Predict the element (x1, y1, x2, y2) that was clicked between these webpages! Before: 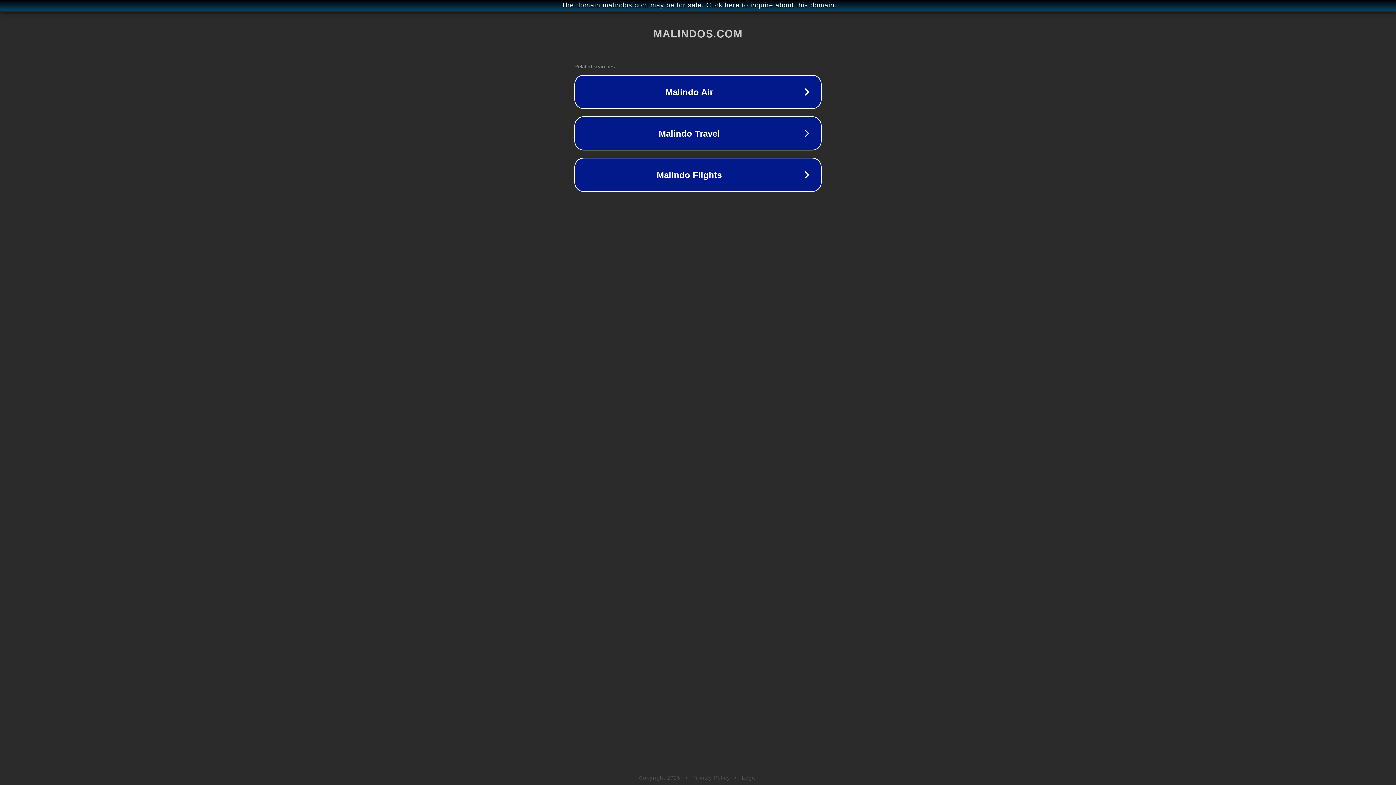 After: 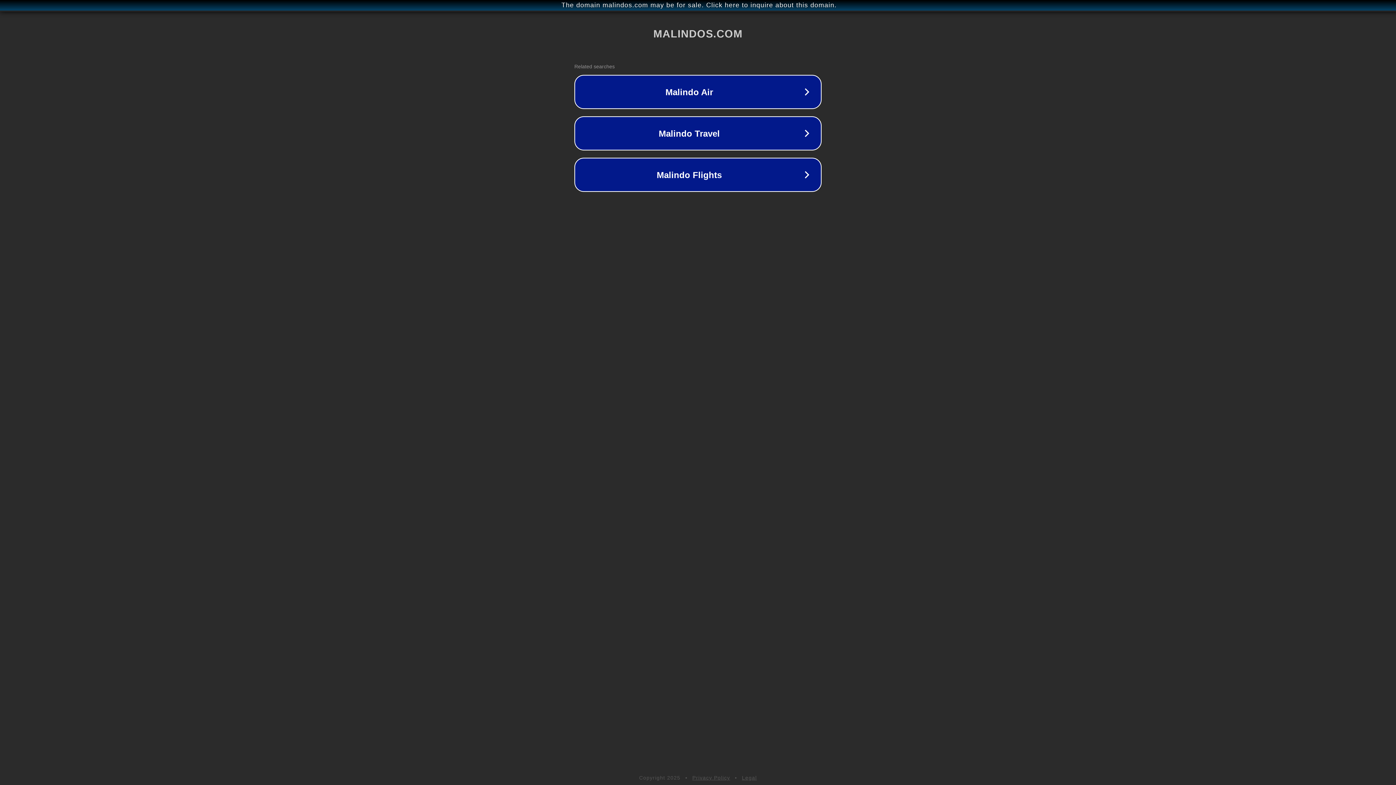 Action: label: Legal bbox: (742, 775, 757, 781)